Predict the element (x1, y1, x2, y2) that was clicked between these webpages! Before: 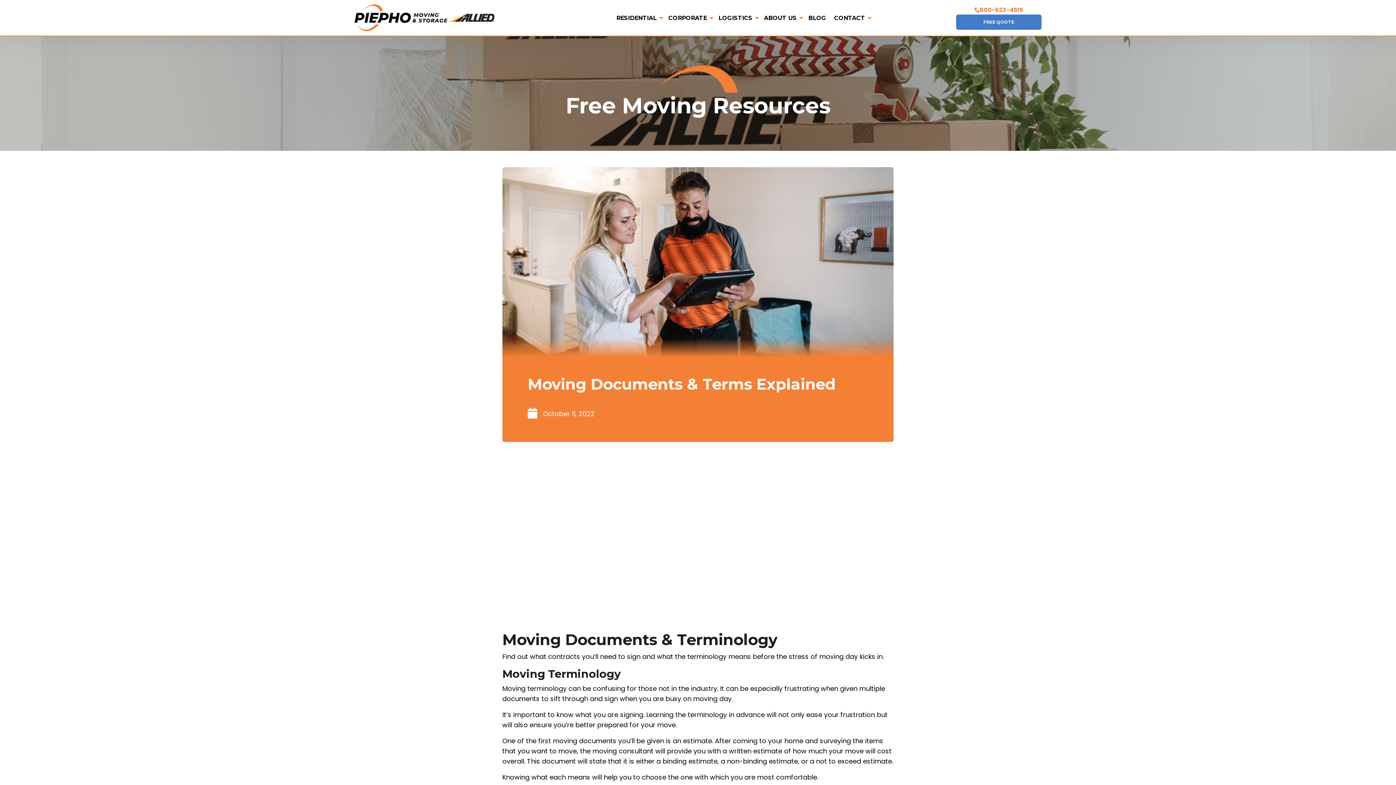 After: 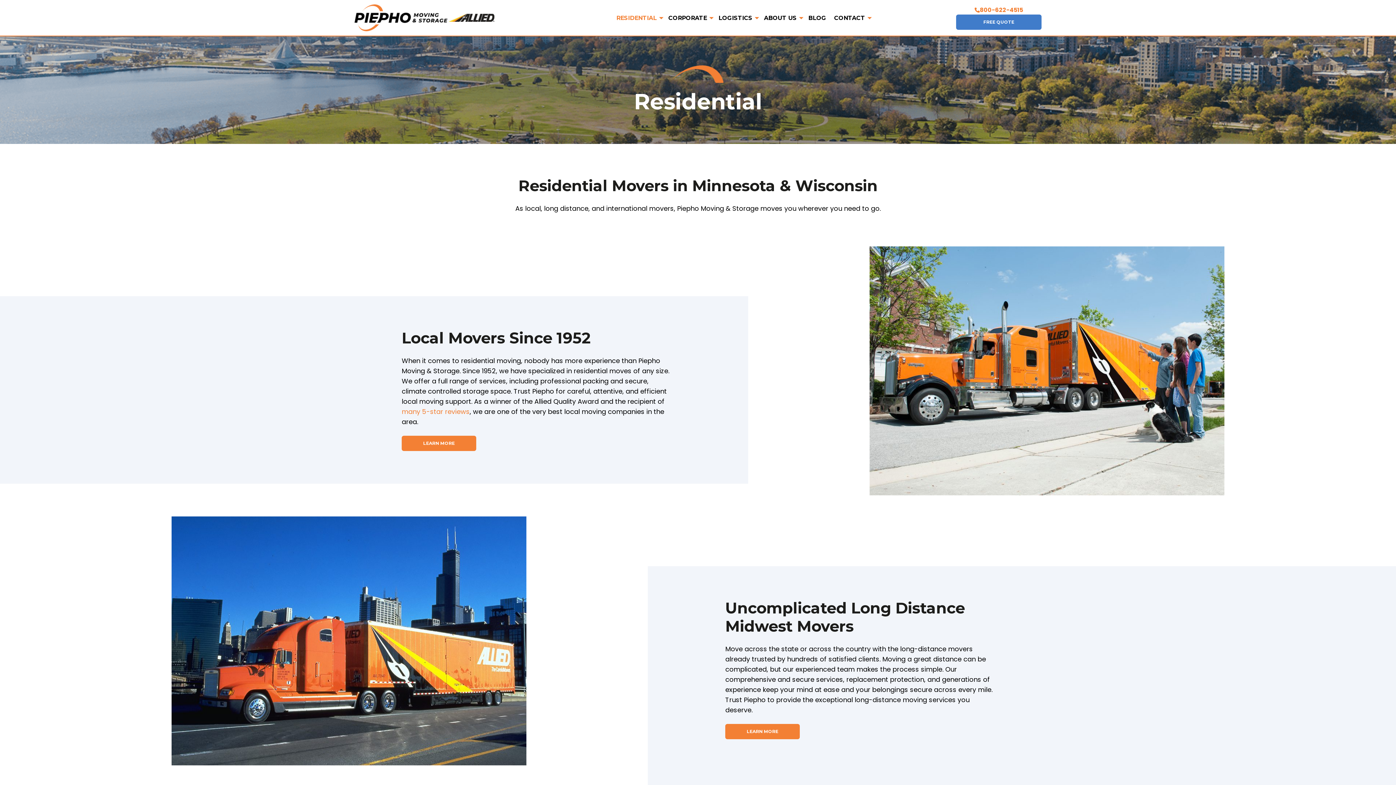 Action: bbox: (613, 15, 663, 20) label: Residential